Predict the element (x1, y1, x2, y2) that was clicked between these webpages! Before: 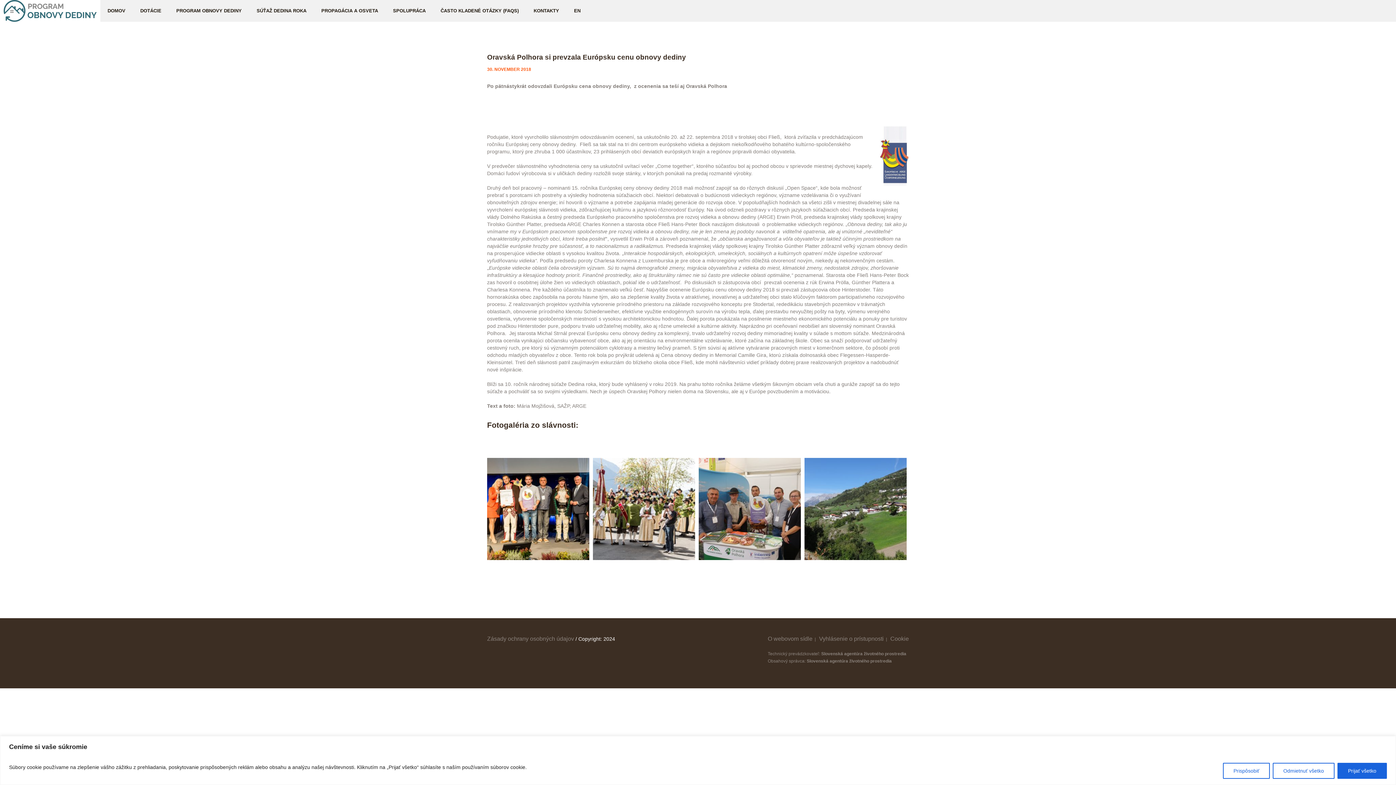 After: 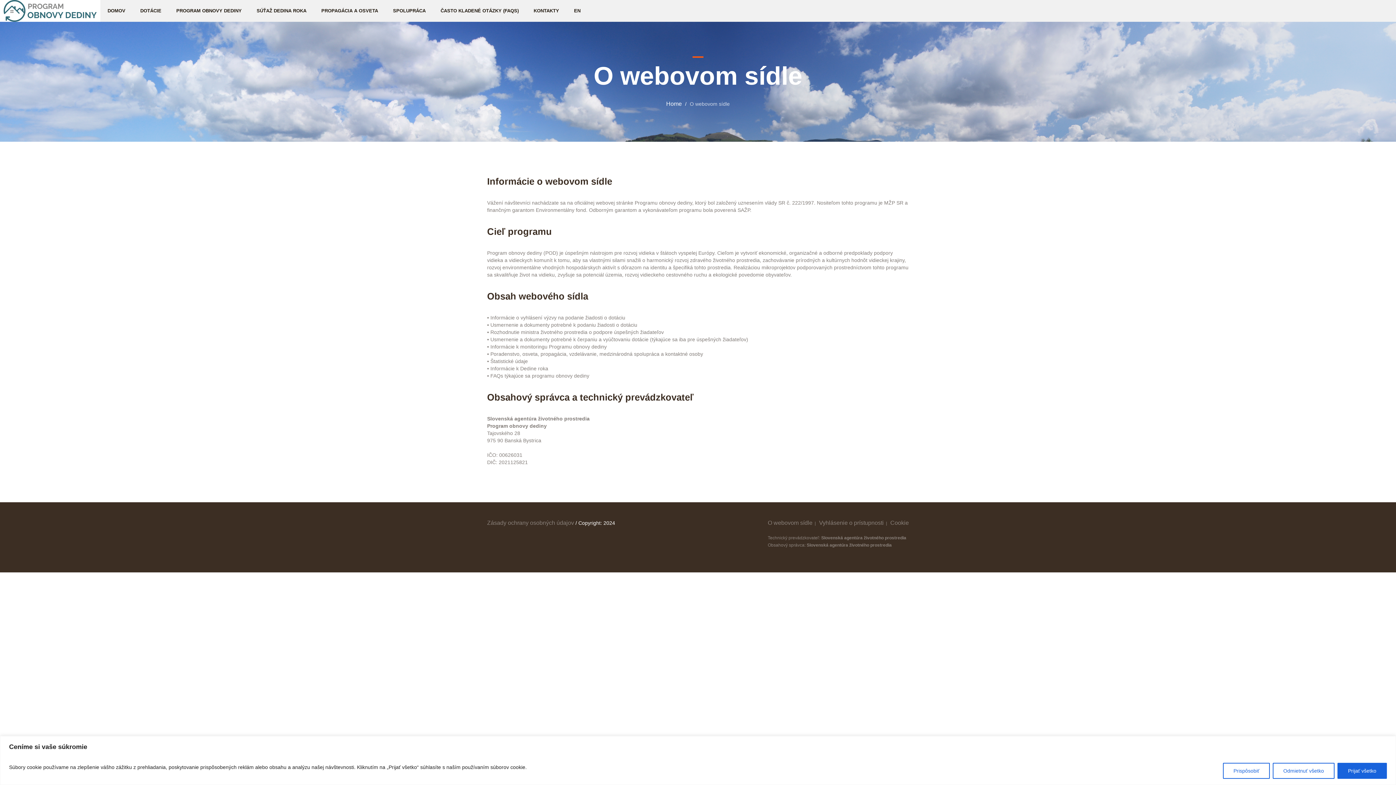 Action: label: O webovom sídle bbox: (768, 636, 812, 642)